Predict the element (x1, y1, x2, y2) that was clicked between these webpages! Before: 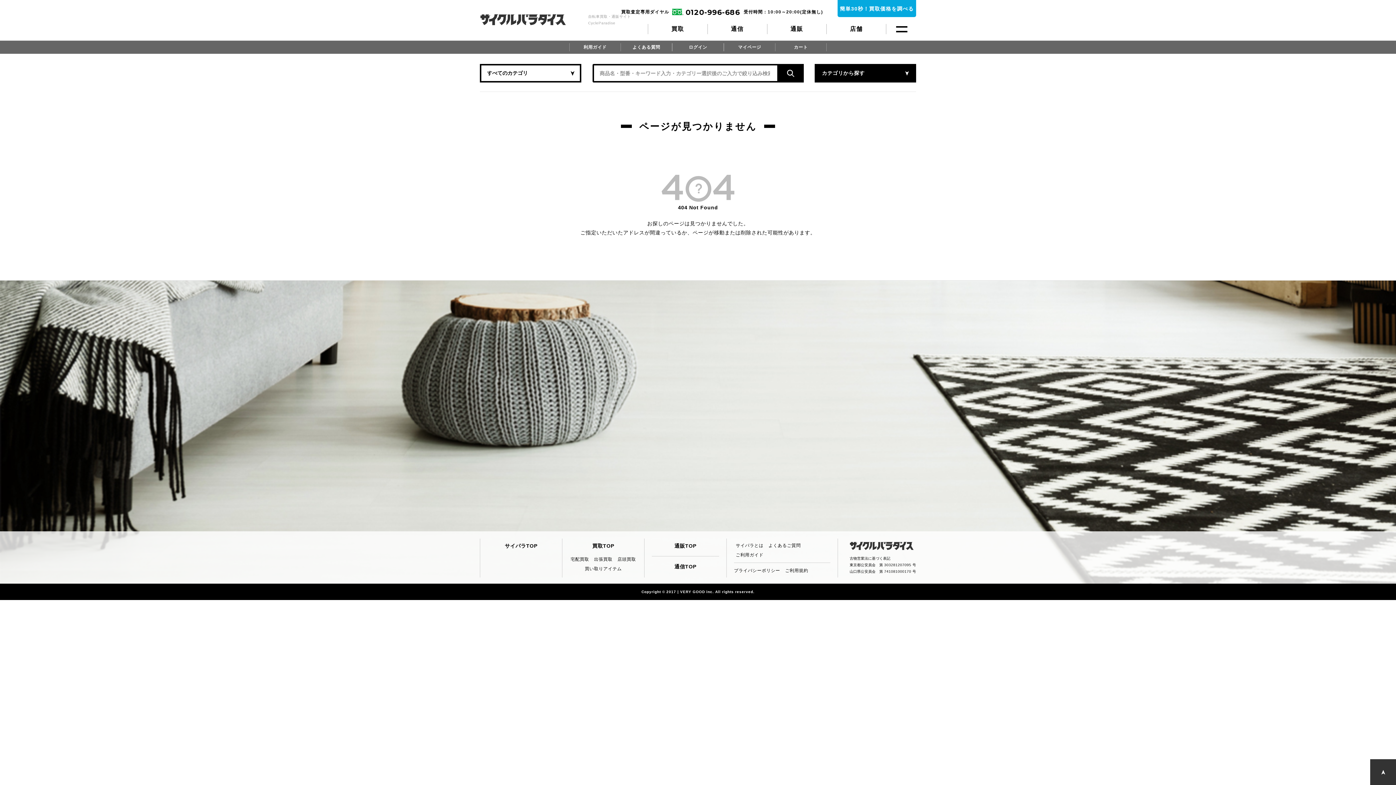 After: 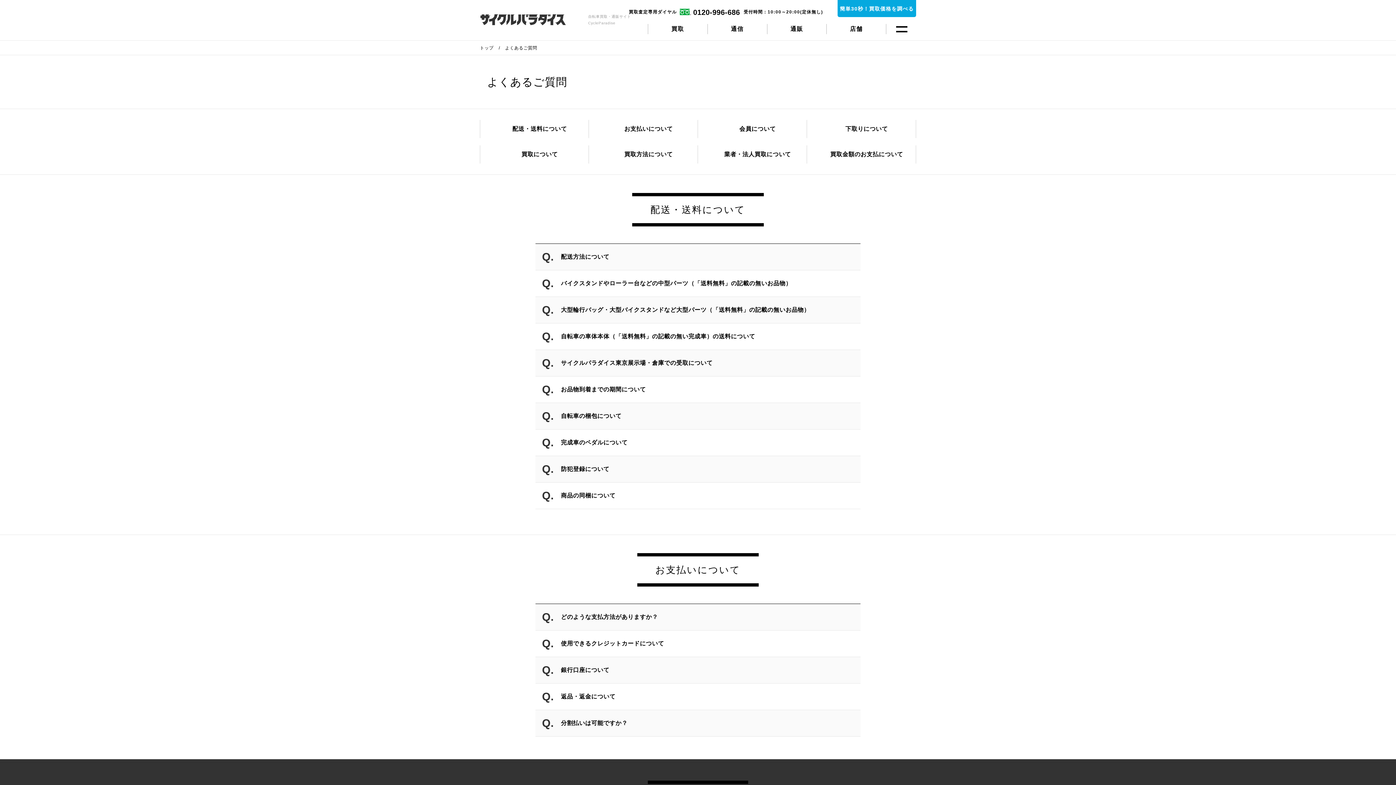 Action: label: よくある質問 bbox: (621, 43, 672, 51)